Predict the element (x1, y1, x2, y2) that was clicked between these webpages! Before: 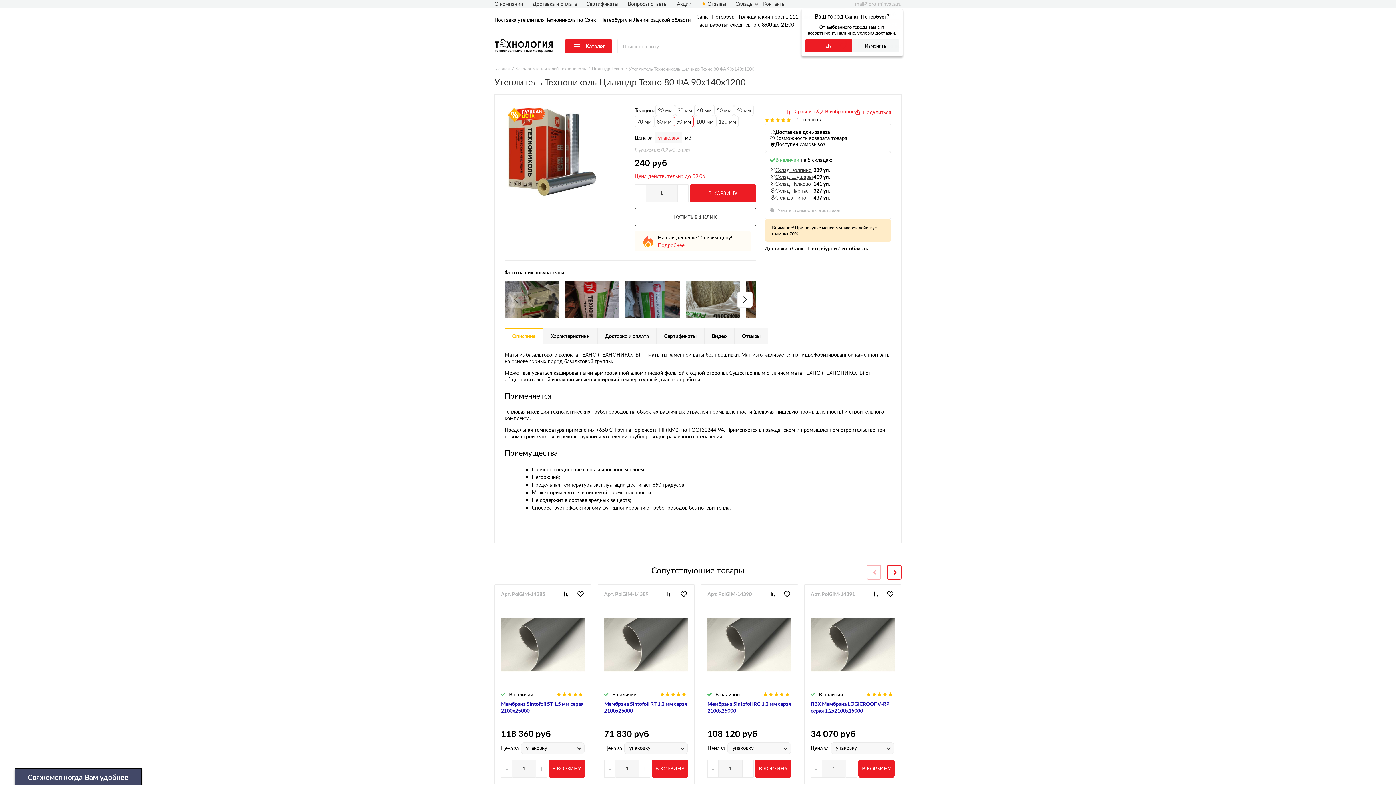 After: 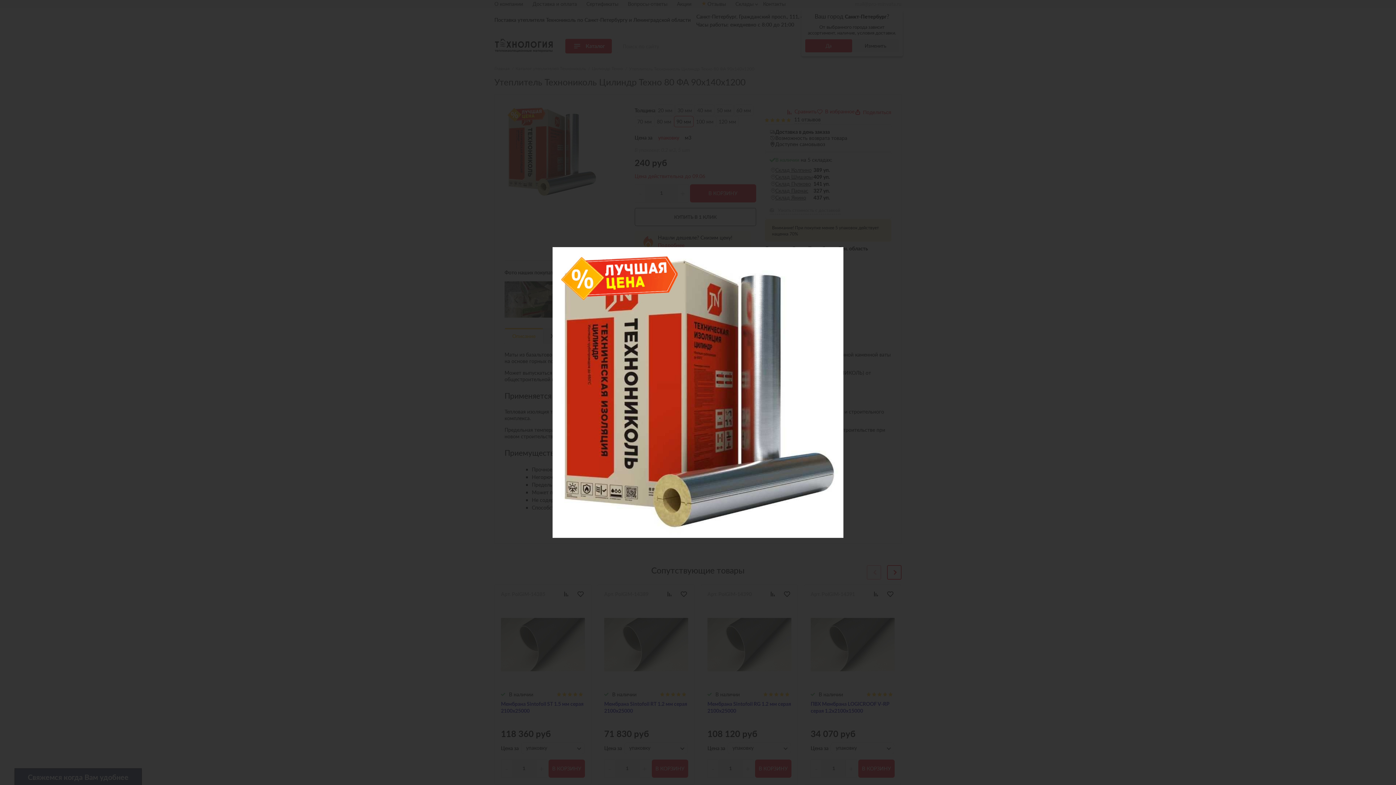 Action: bbox: (504, 104, 626, 199)